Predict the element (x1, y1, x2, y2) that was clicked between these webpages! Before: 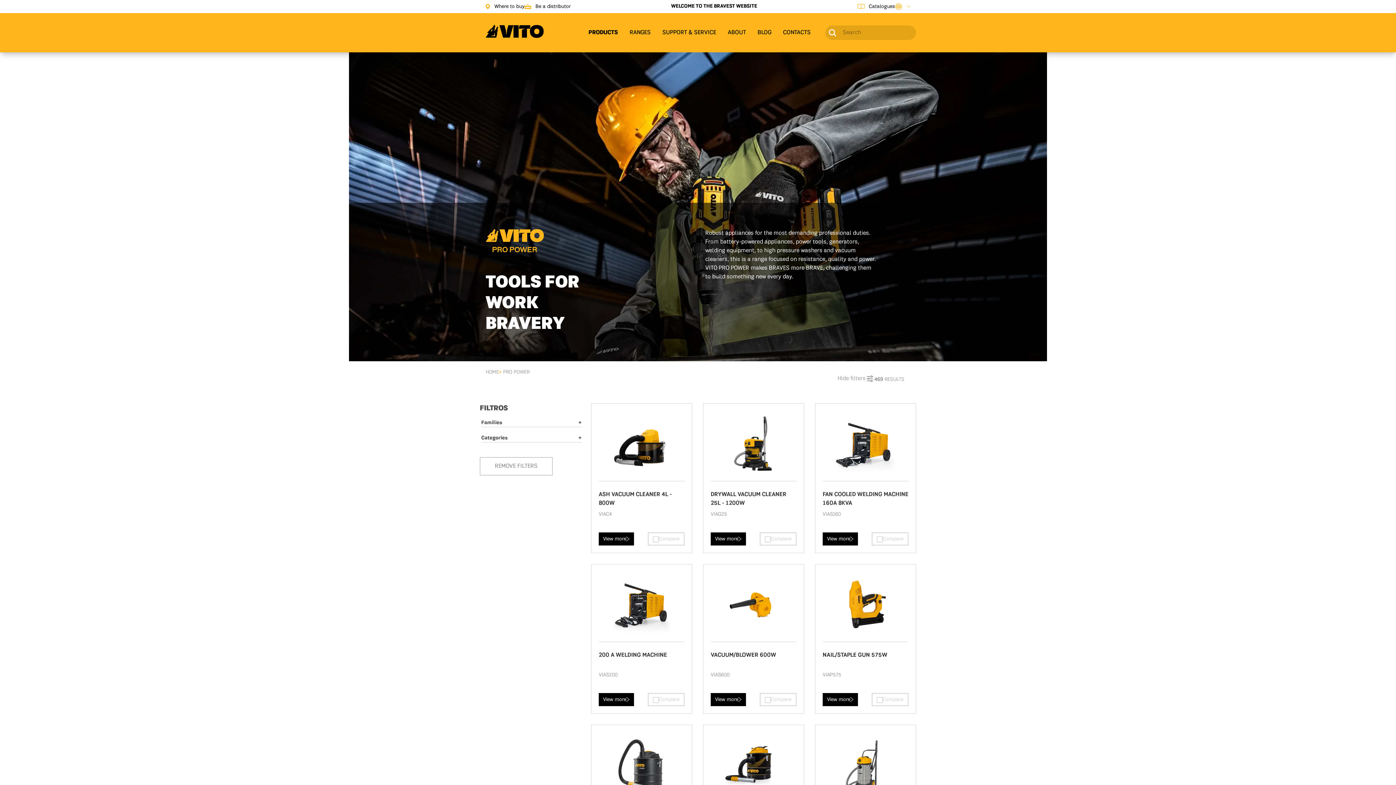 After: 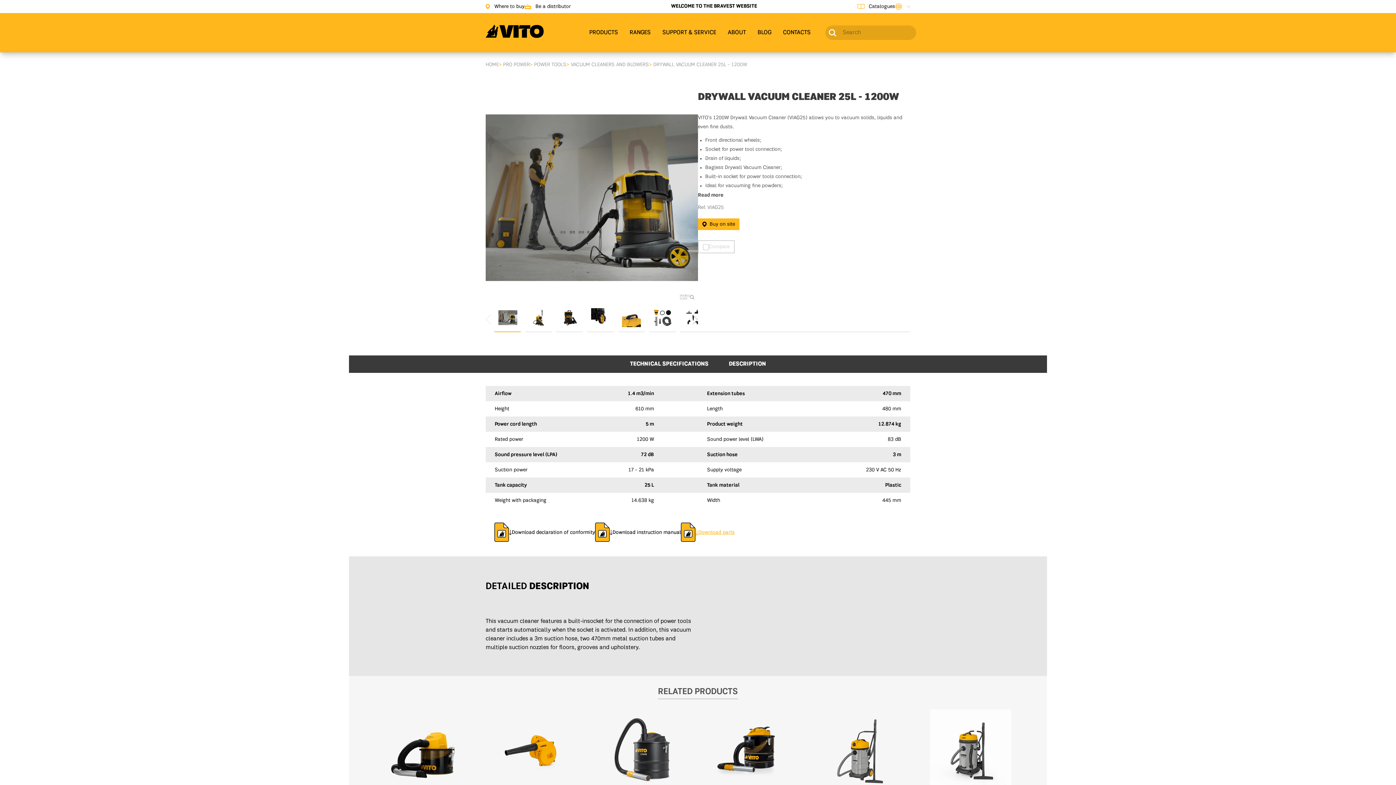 Action: label: View more bbox: (710, 532, 746, 545)